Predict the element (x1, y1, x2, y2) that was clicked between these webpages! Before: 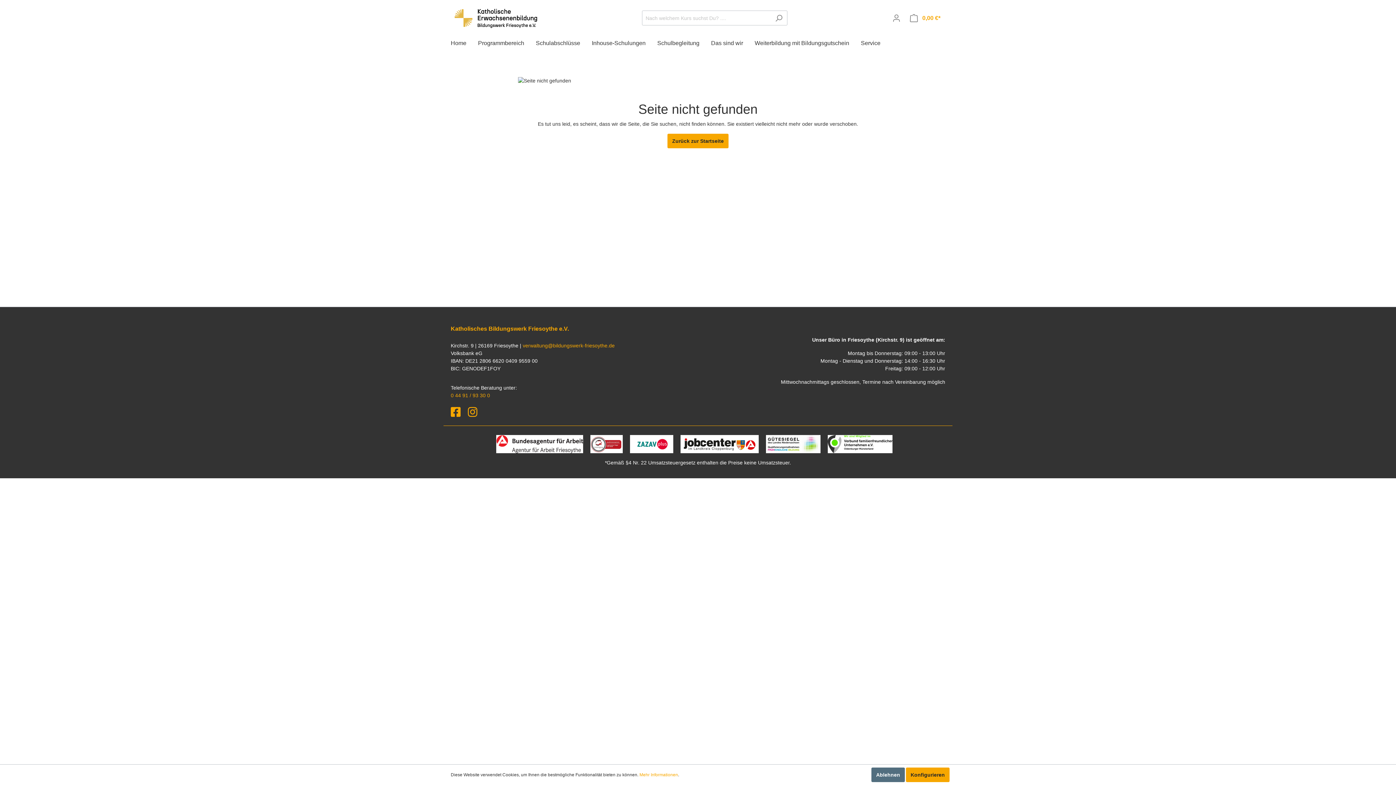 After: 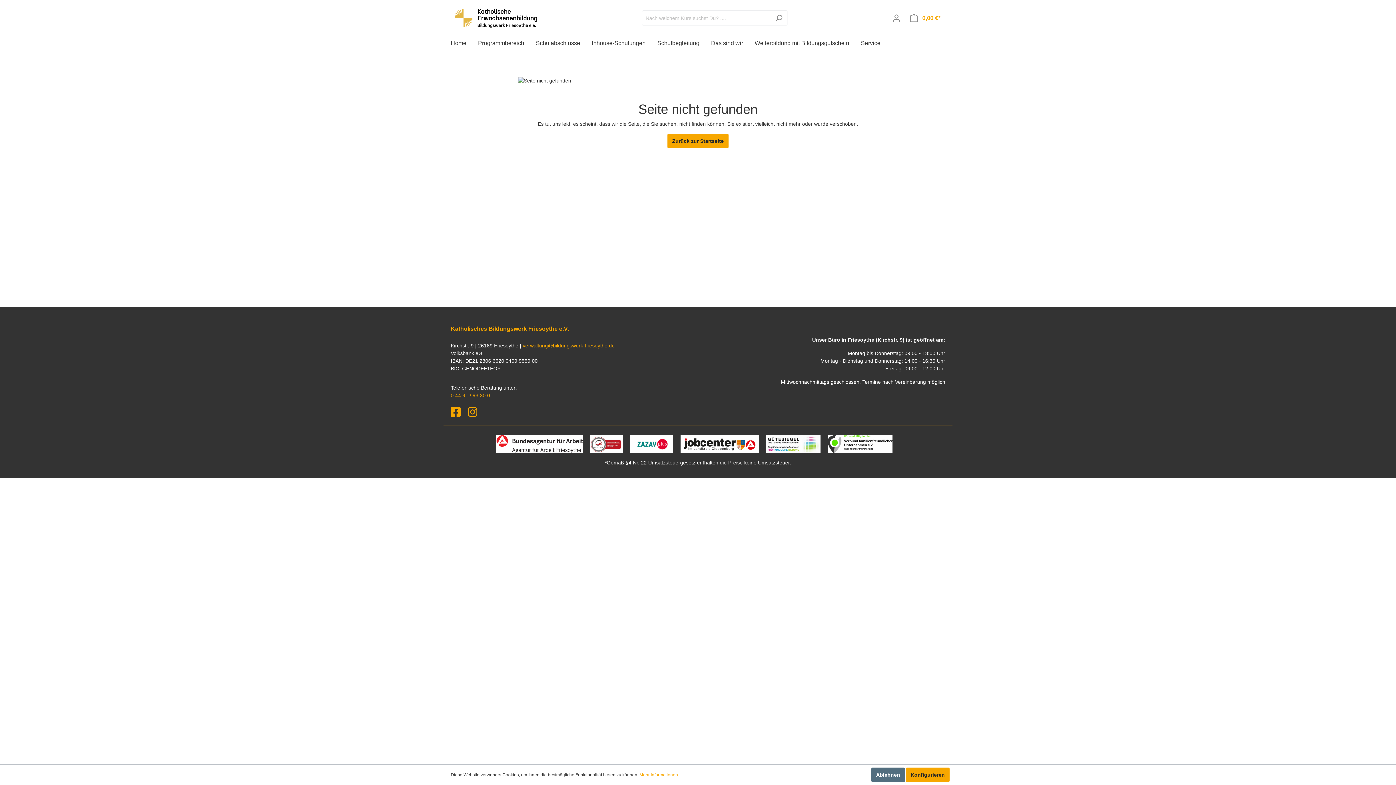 Action: bbox: (450, 407, 460, 417)